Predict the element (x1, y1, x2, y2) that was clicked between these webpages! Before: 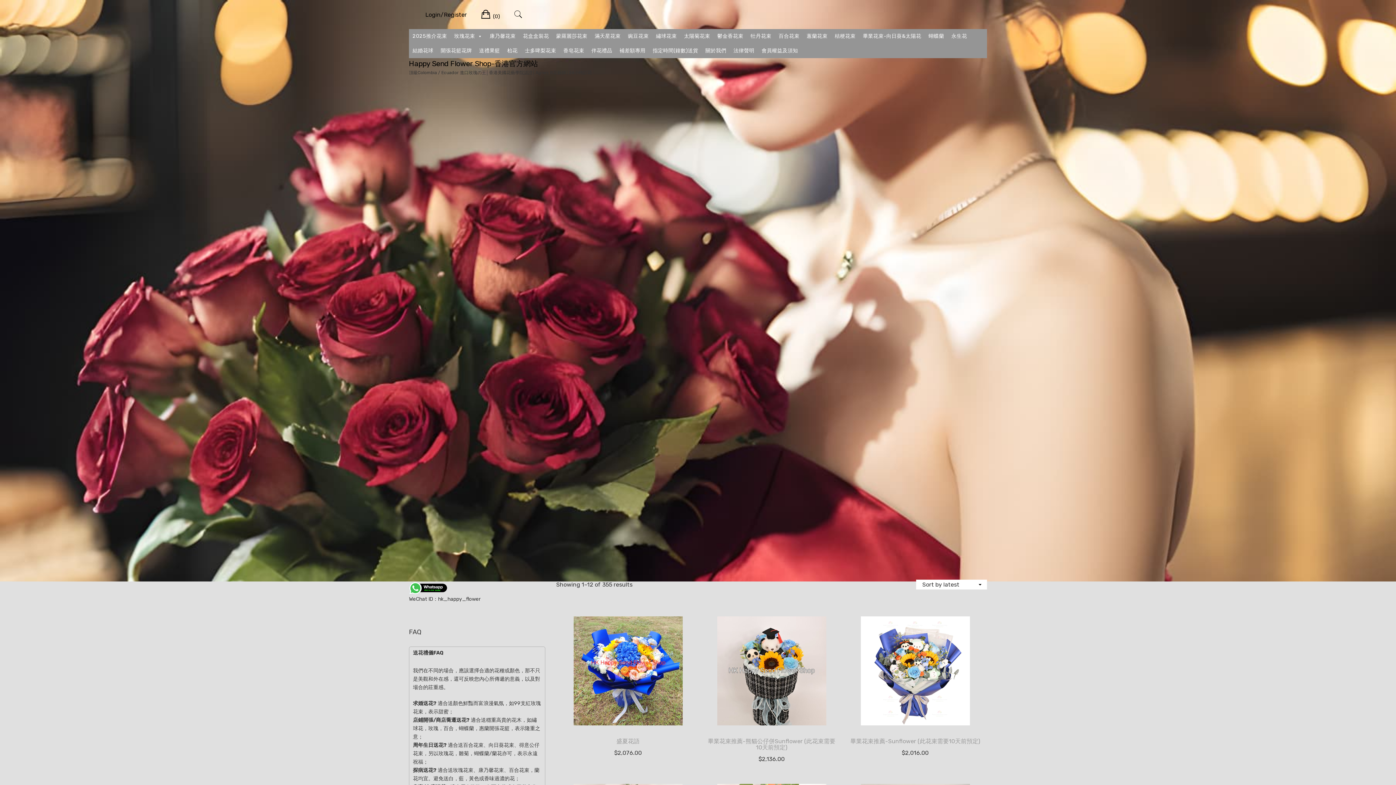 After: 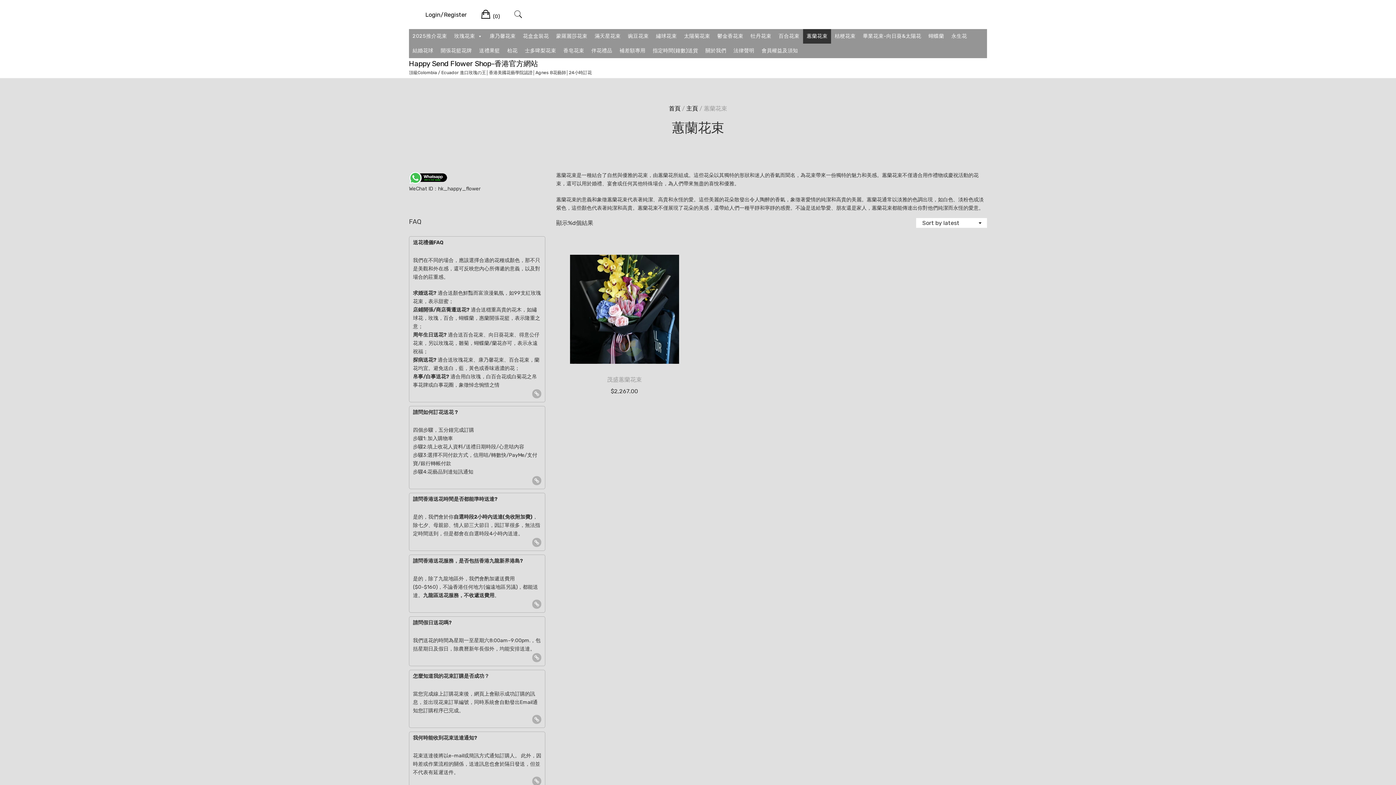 Action: bbox: (803, 29, 831, 43) label: 蕙蘭花束